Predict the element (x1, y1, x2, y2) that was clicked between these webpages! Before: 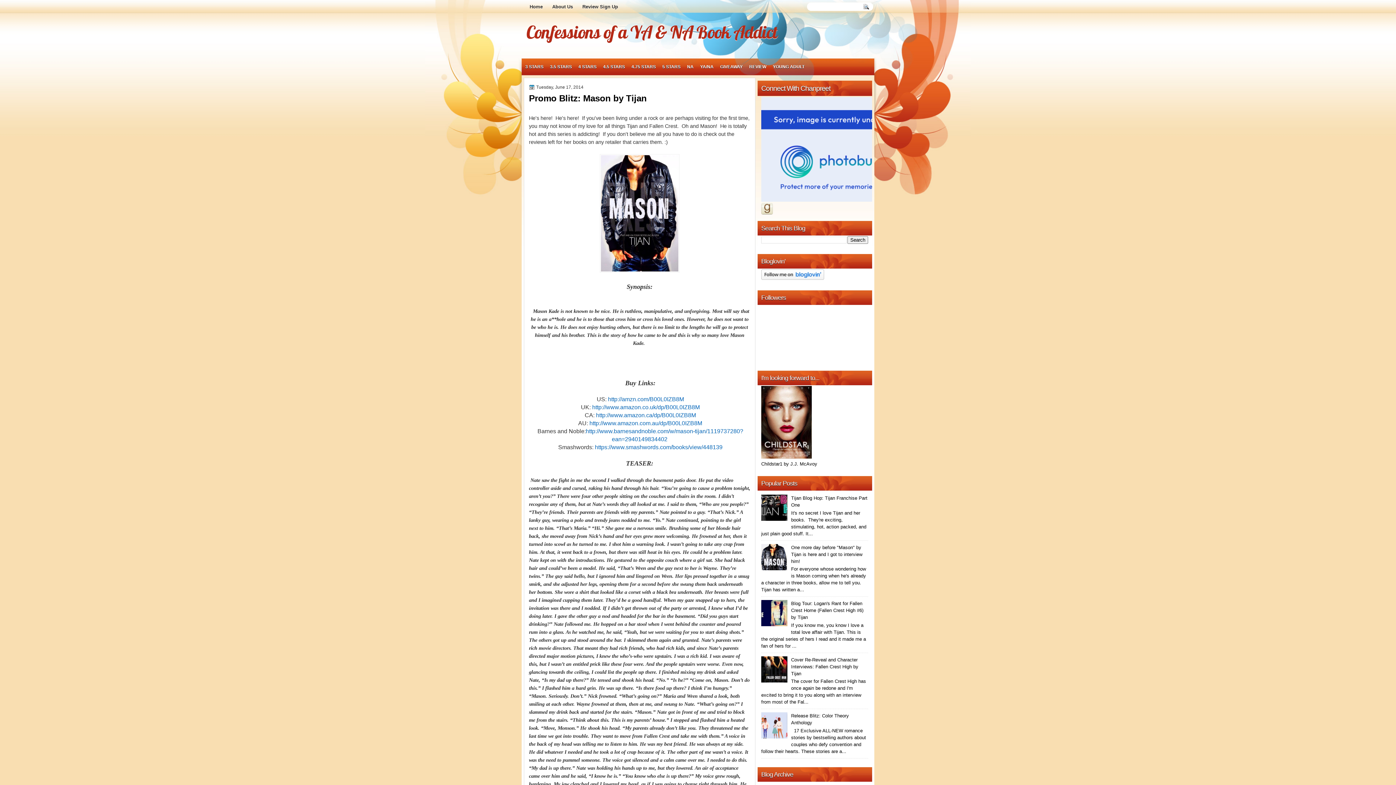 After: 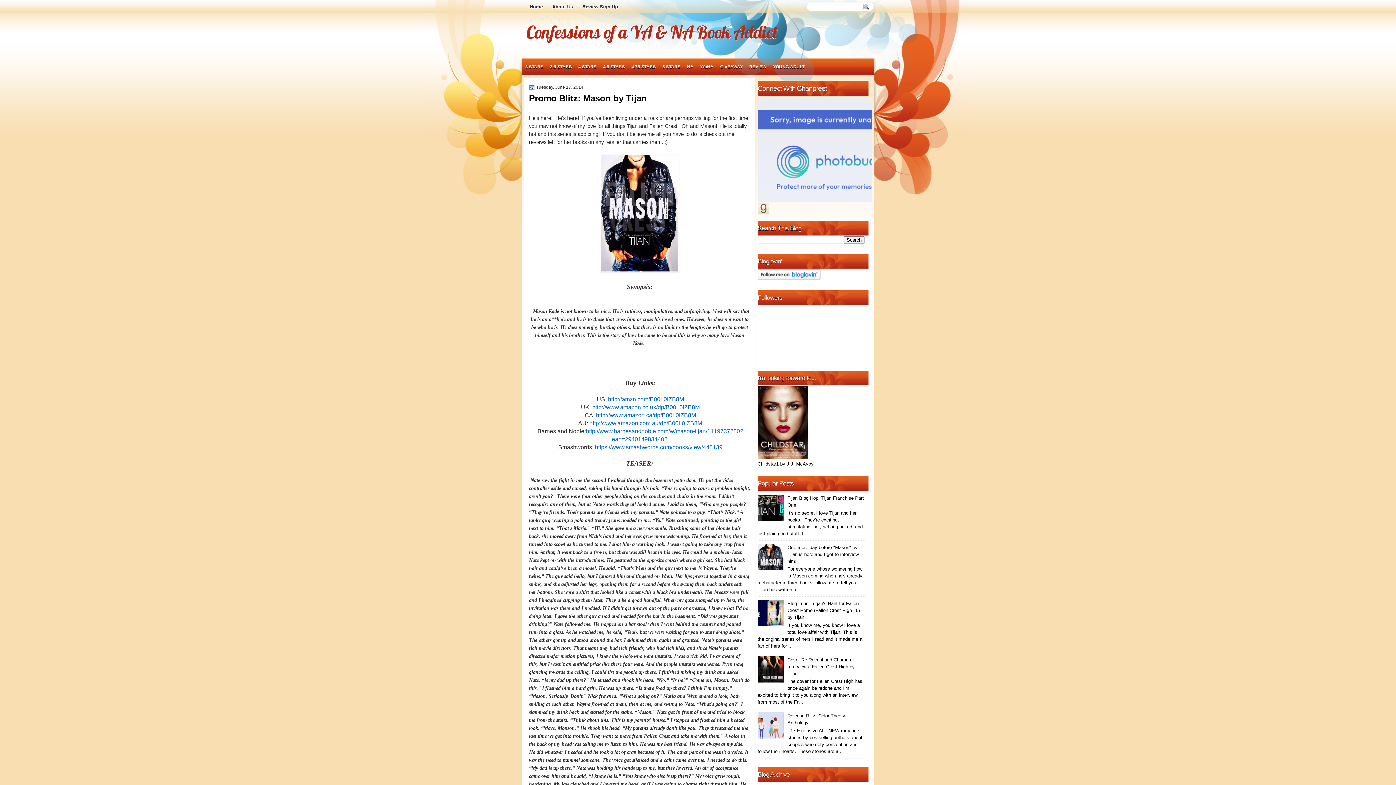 Action: bbox: (761, 197, 920, 202)